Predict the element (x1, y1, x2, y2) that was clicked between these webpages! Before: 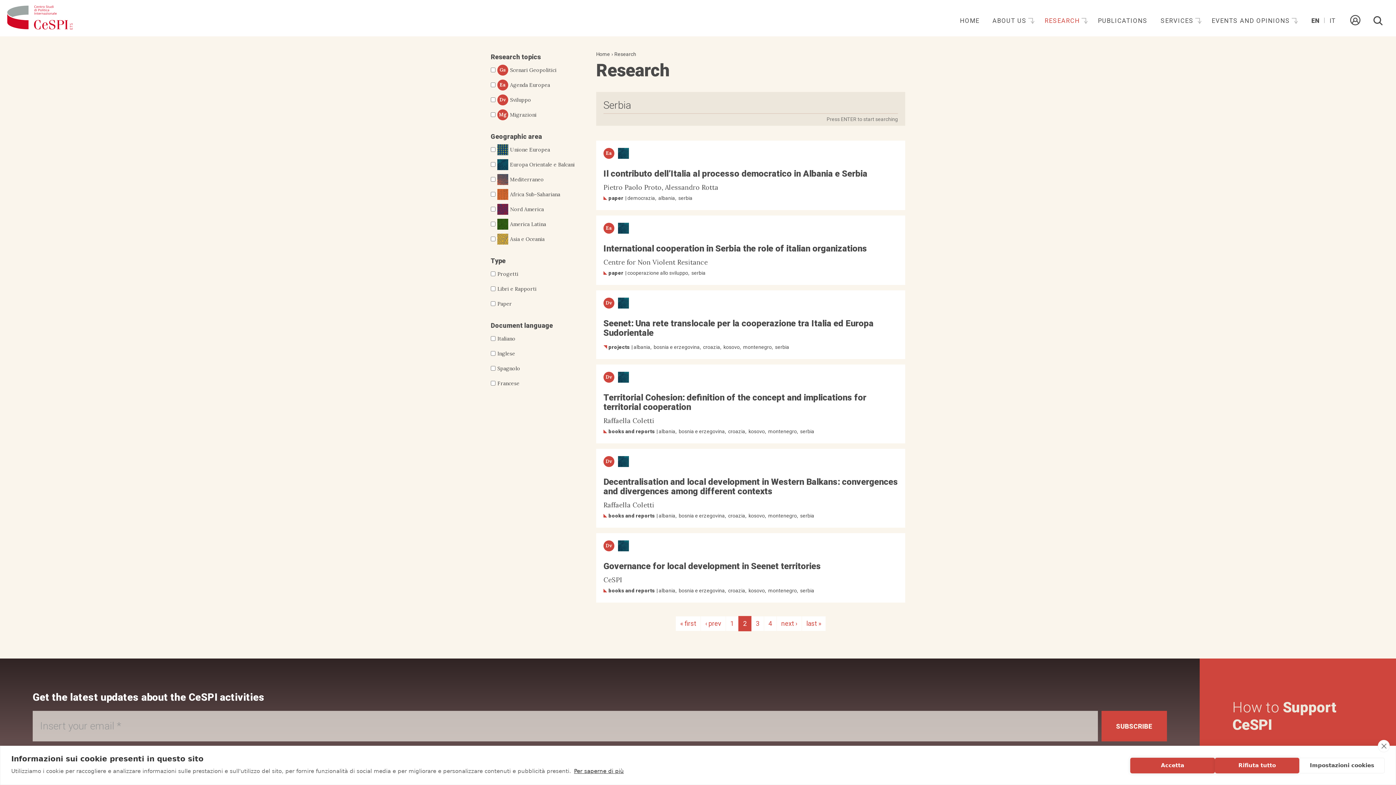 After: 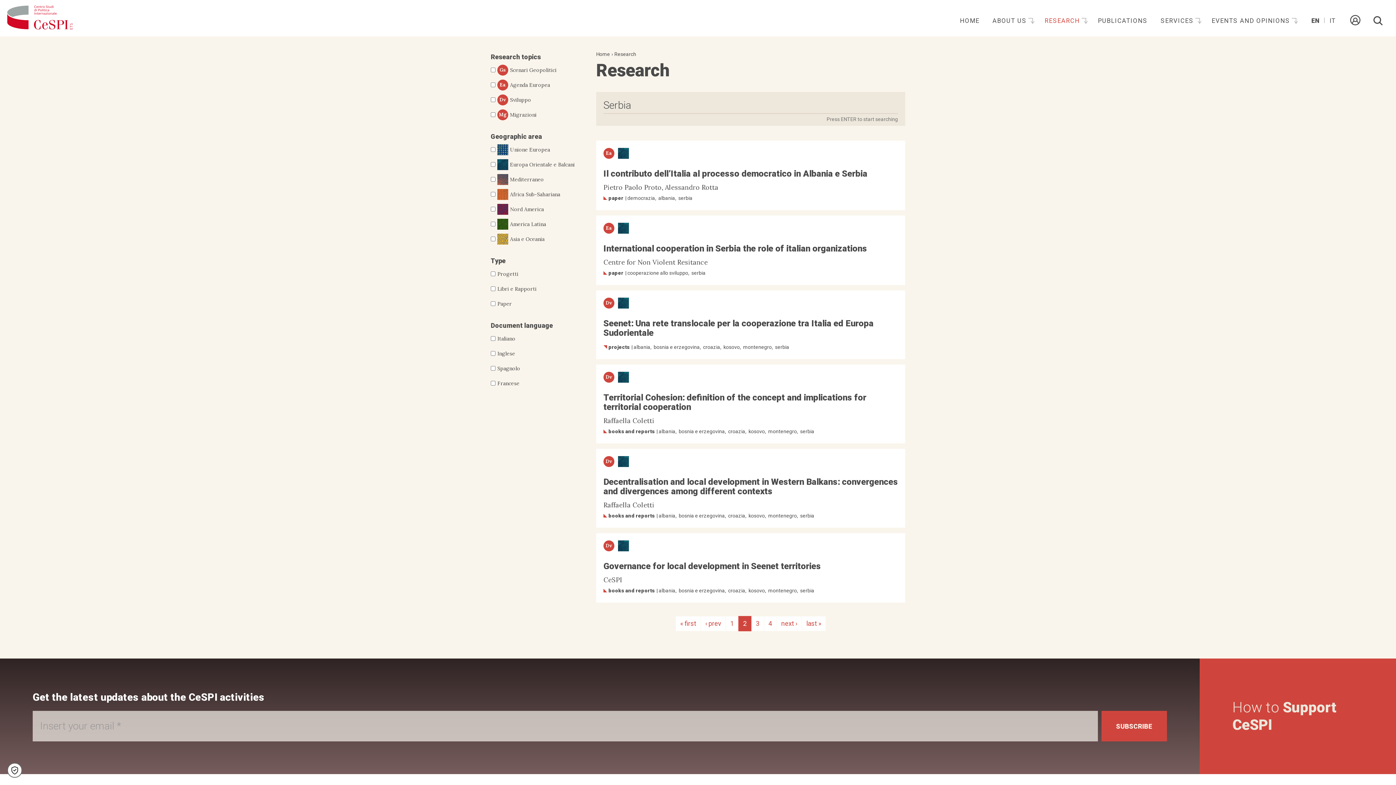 Action: bbox: (1130, 758, 1215, 773) label: Accetta